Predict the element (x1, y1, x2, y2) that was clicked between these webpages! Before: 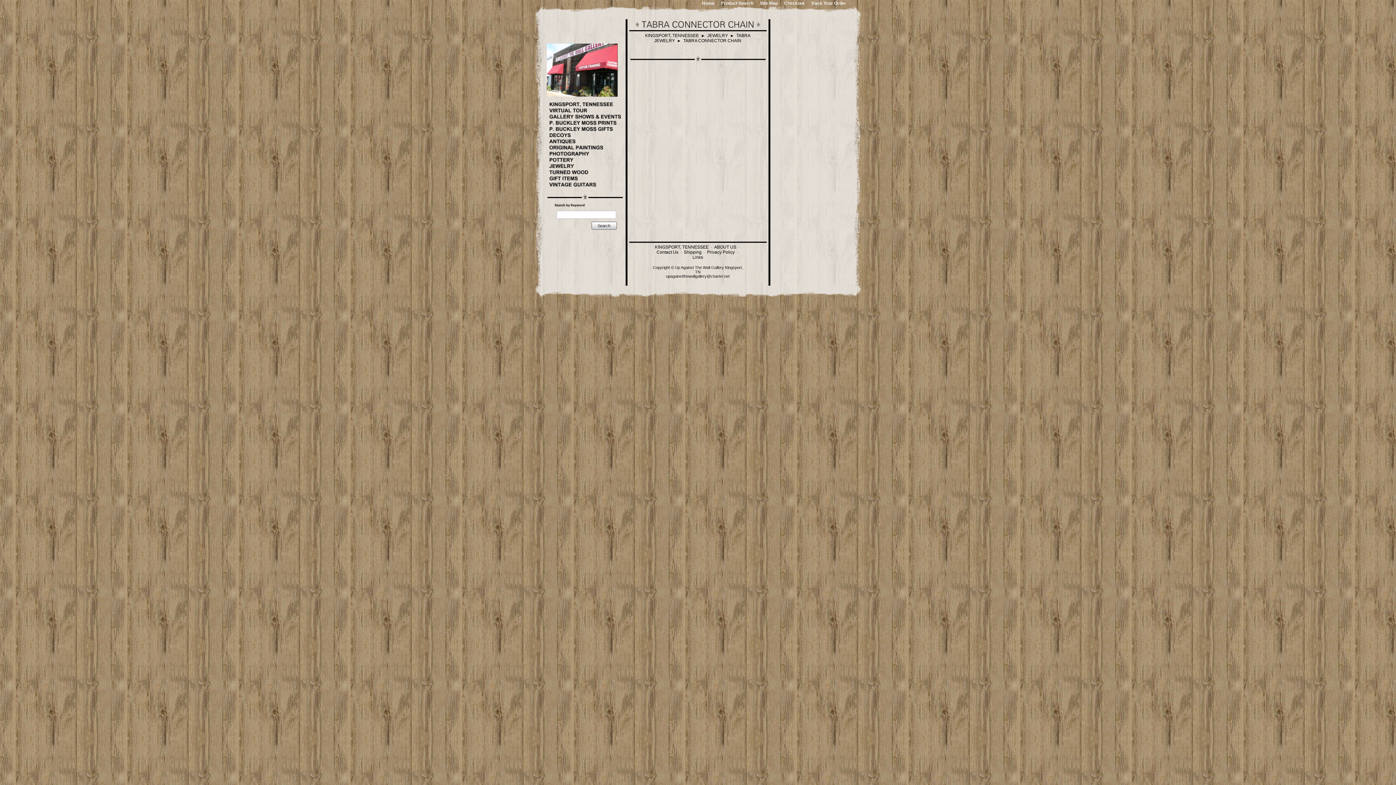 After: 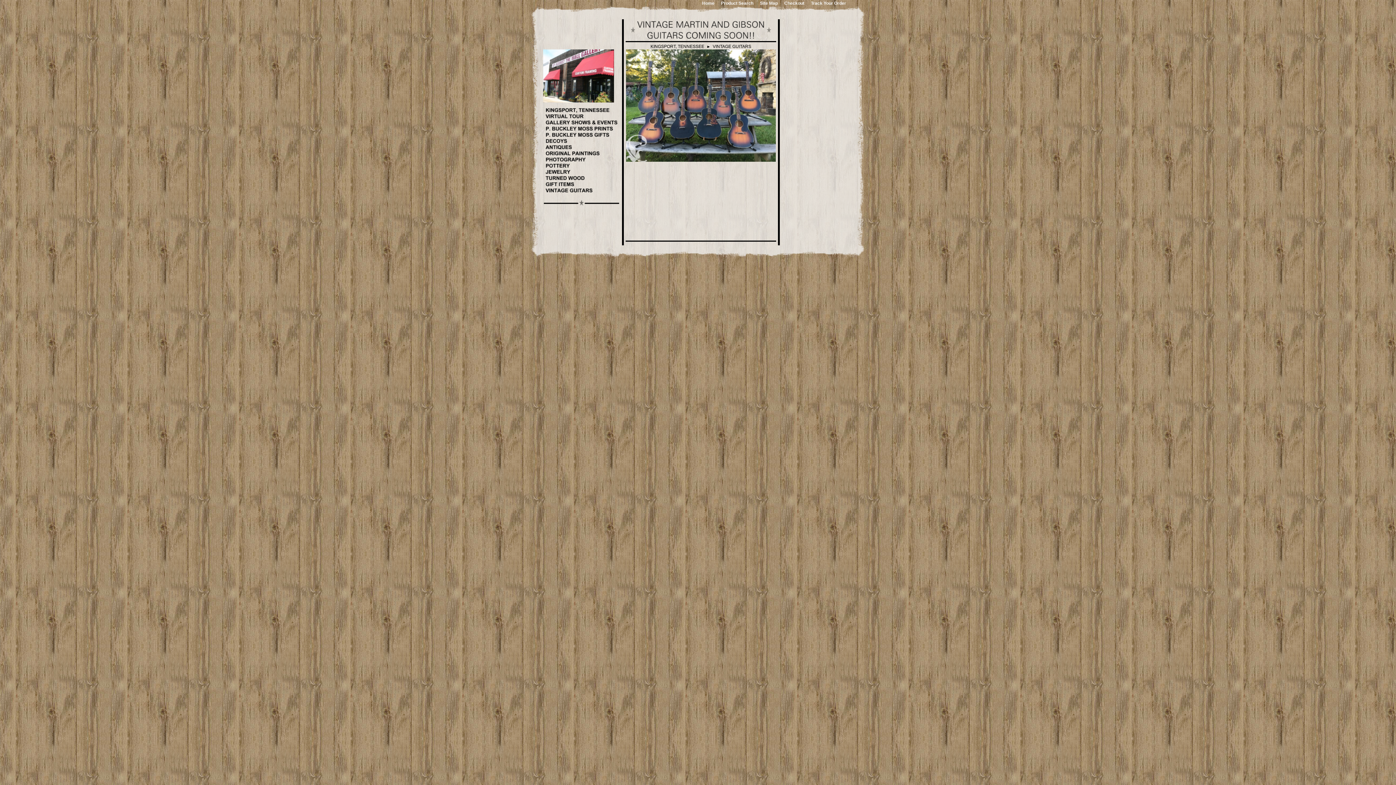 Action: bbox: (549, 181, 616, 188)